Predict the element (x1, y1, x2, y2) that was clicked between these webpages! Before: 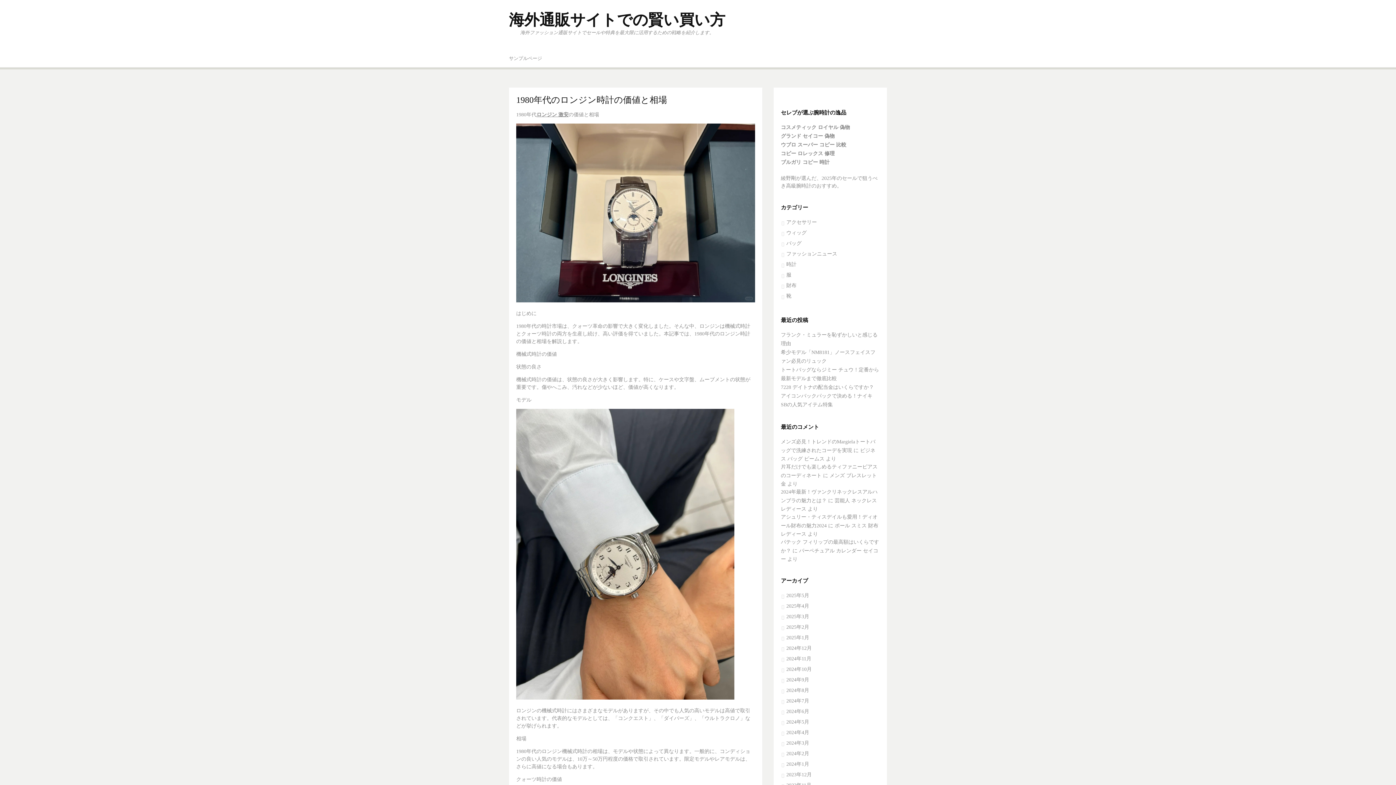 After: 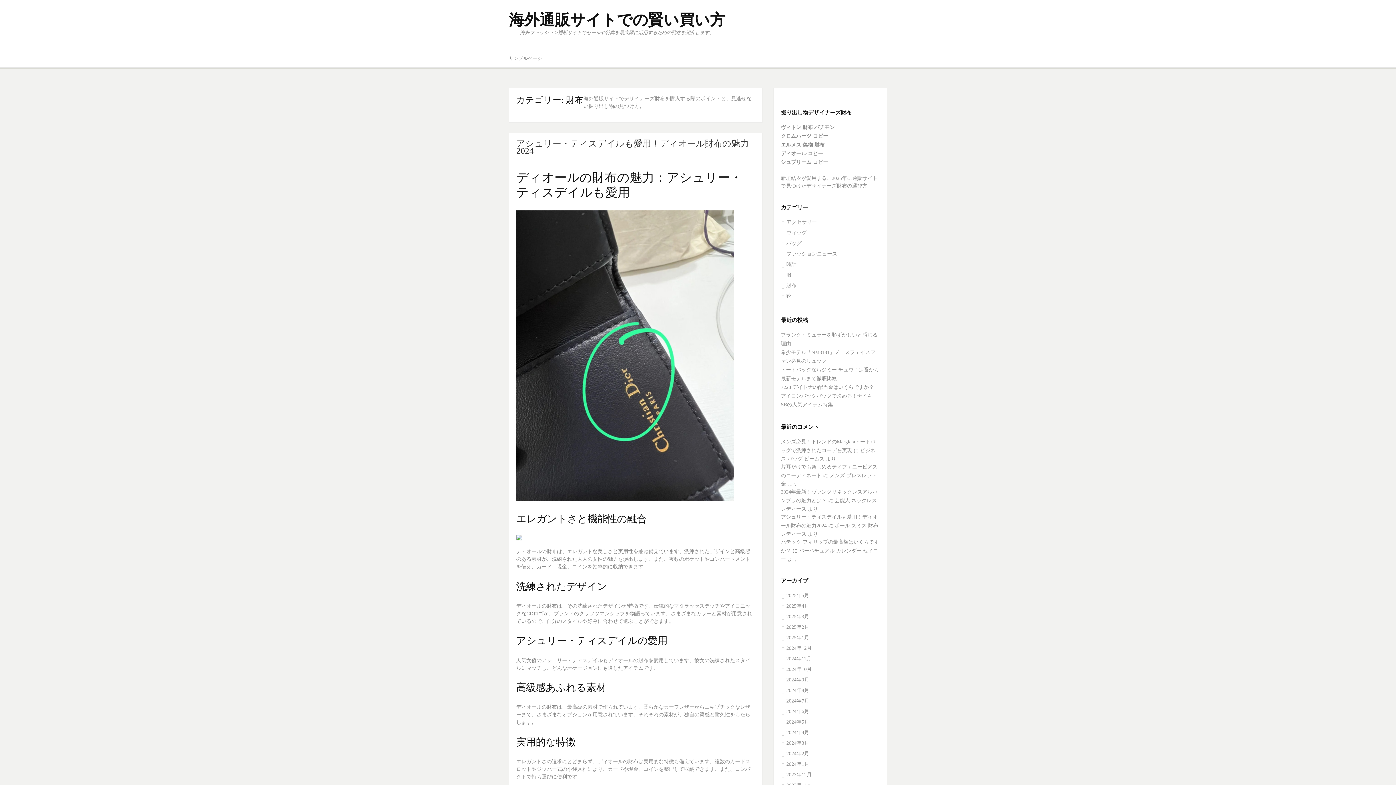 Action: bbox: (781, 282, 796, 288) label: 財布